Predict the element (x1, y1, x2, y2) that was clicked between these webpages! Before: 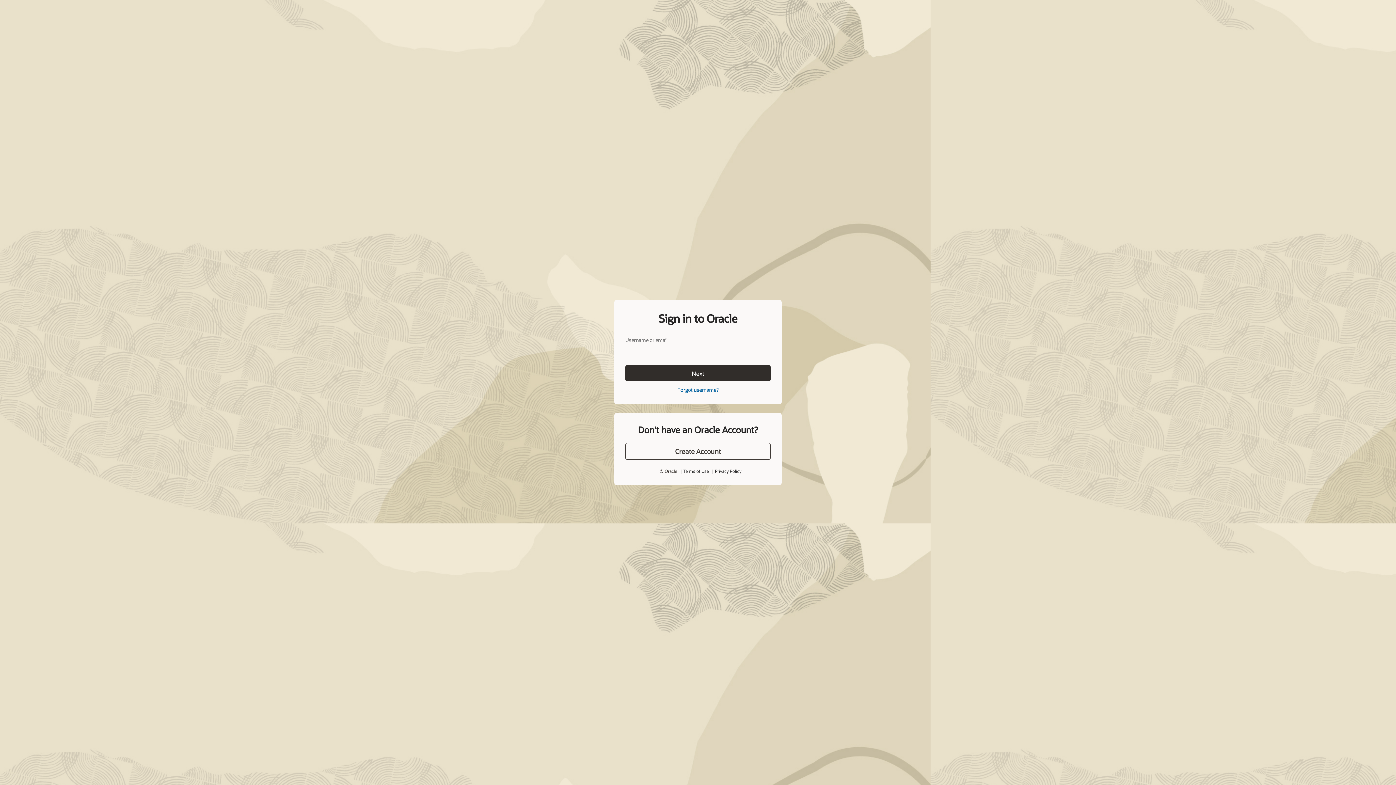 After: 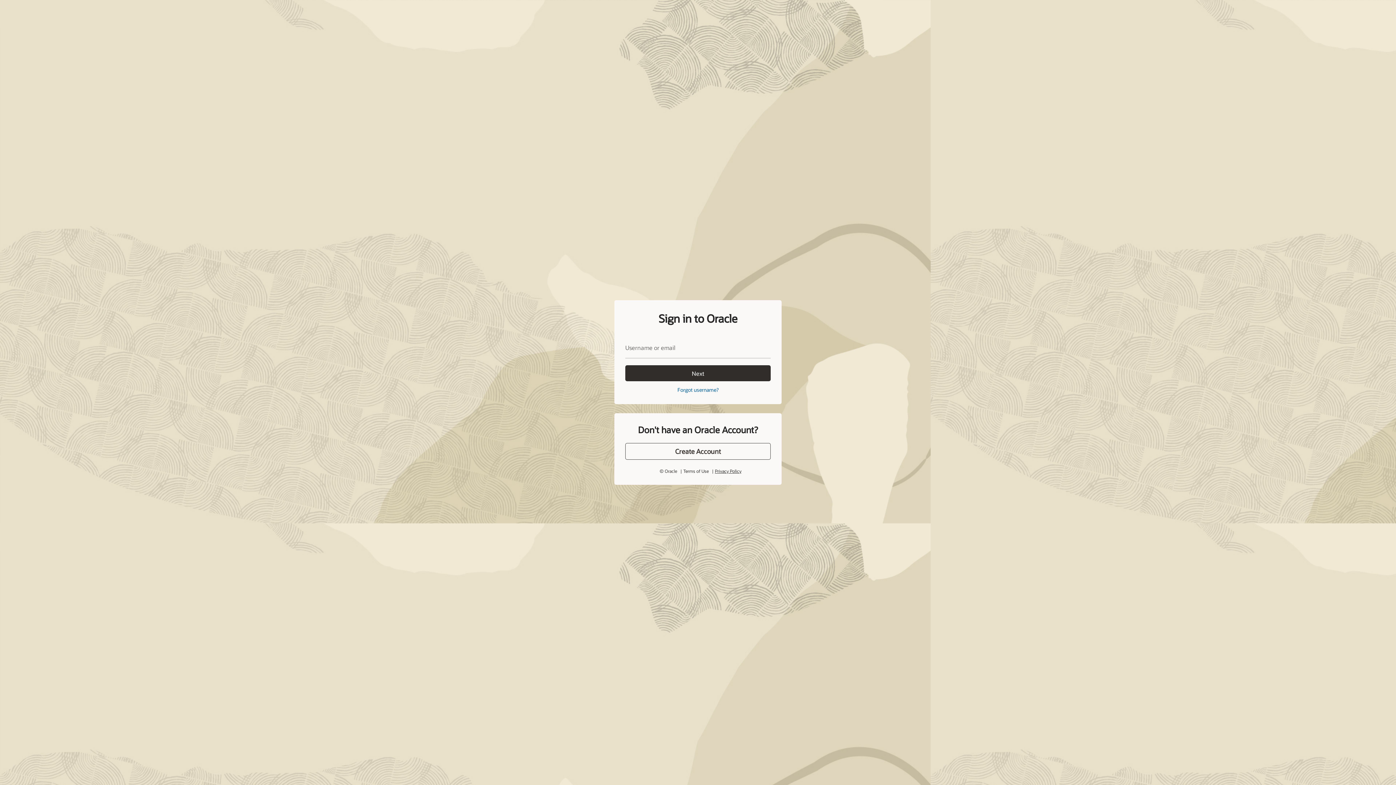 Action: label: Privacy Policy bbox: (715, 468, 741, 474)